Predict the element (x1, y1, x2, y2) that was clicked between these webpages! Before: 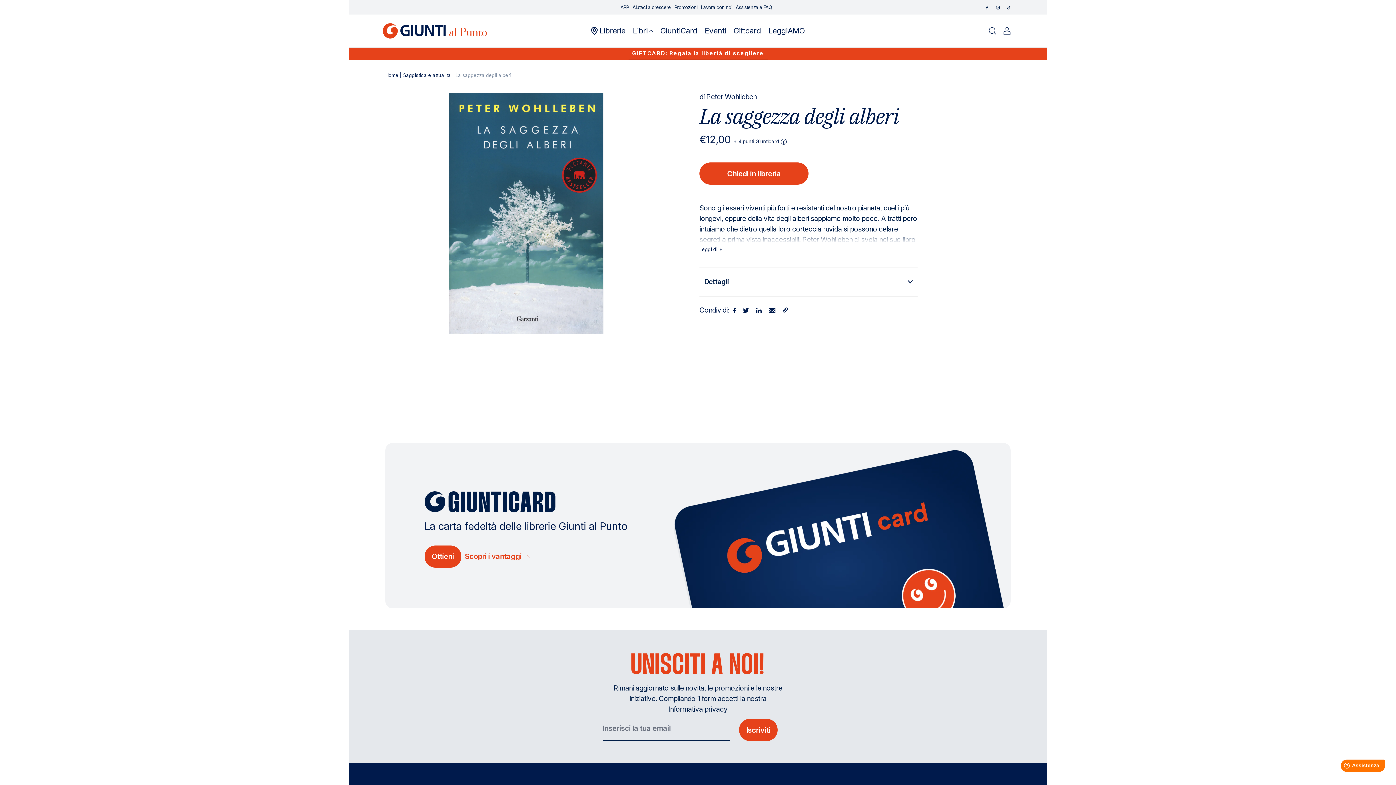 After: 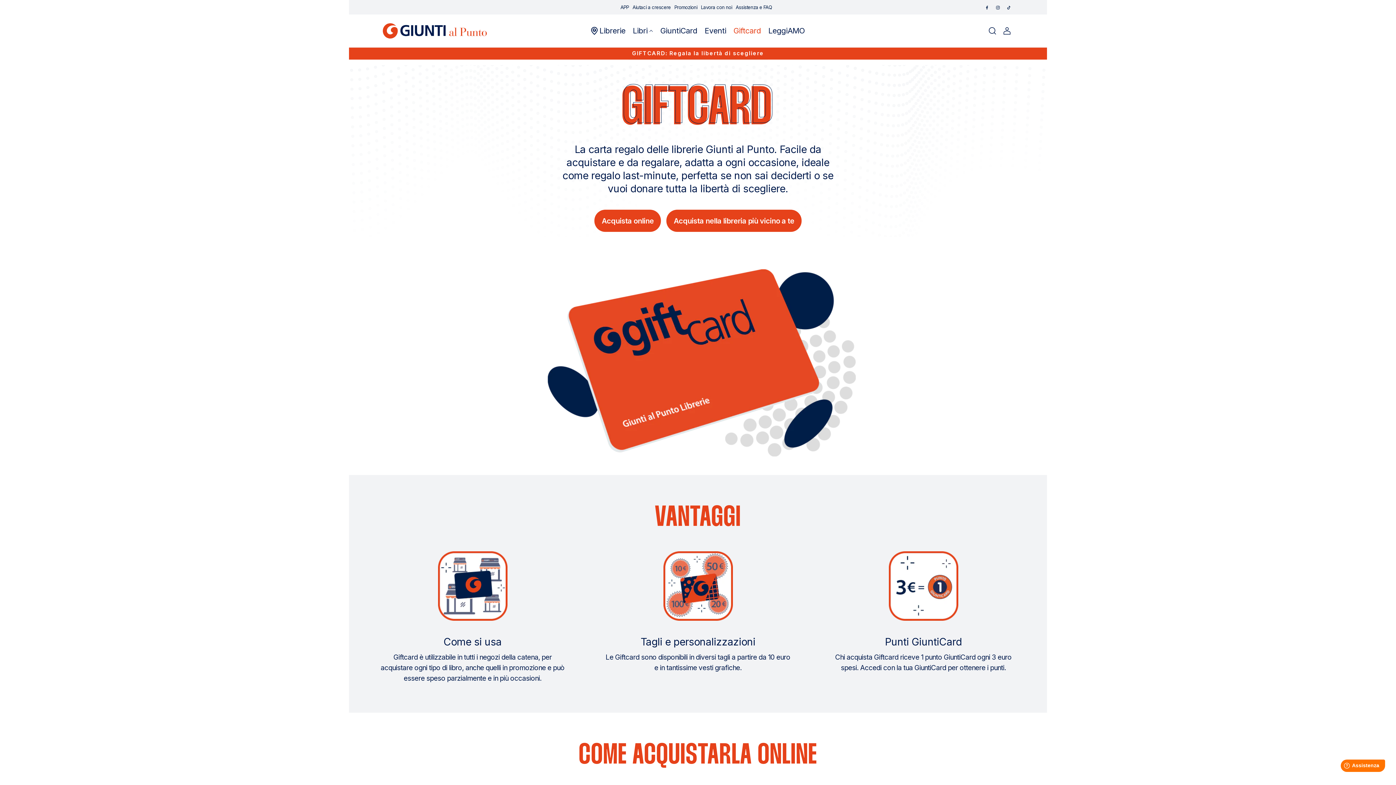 Action: bbox: (733, 14, 761, 47) label: Giftcard